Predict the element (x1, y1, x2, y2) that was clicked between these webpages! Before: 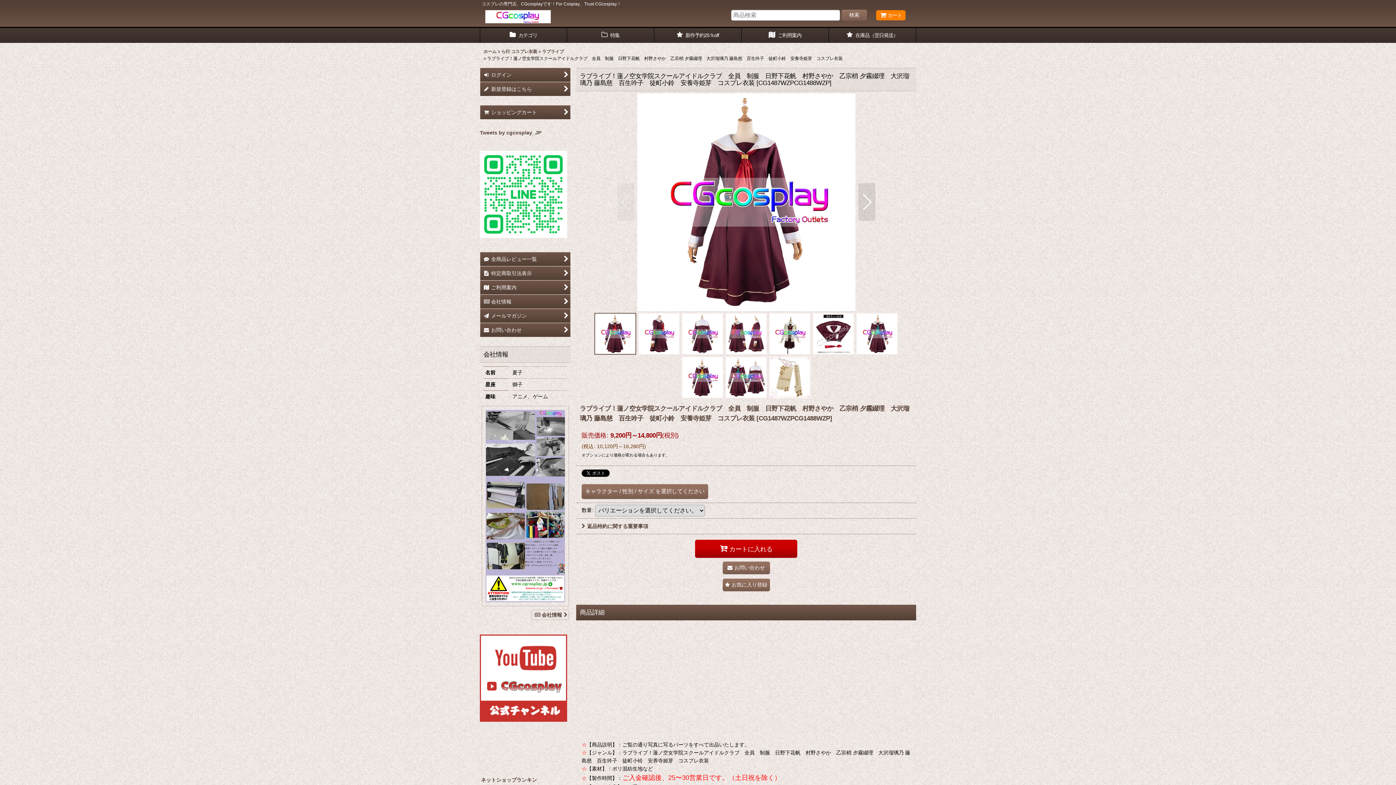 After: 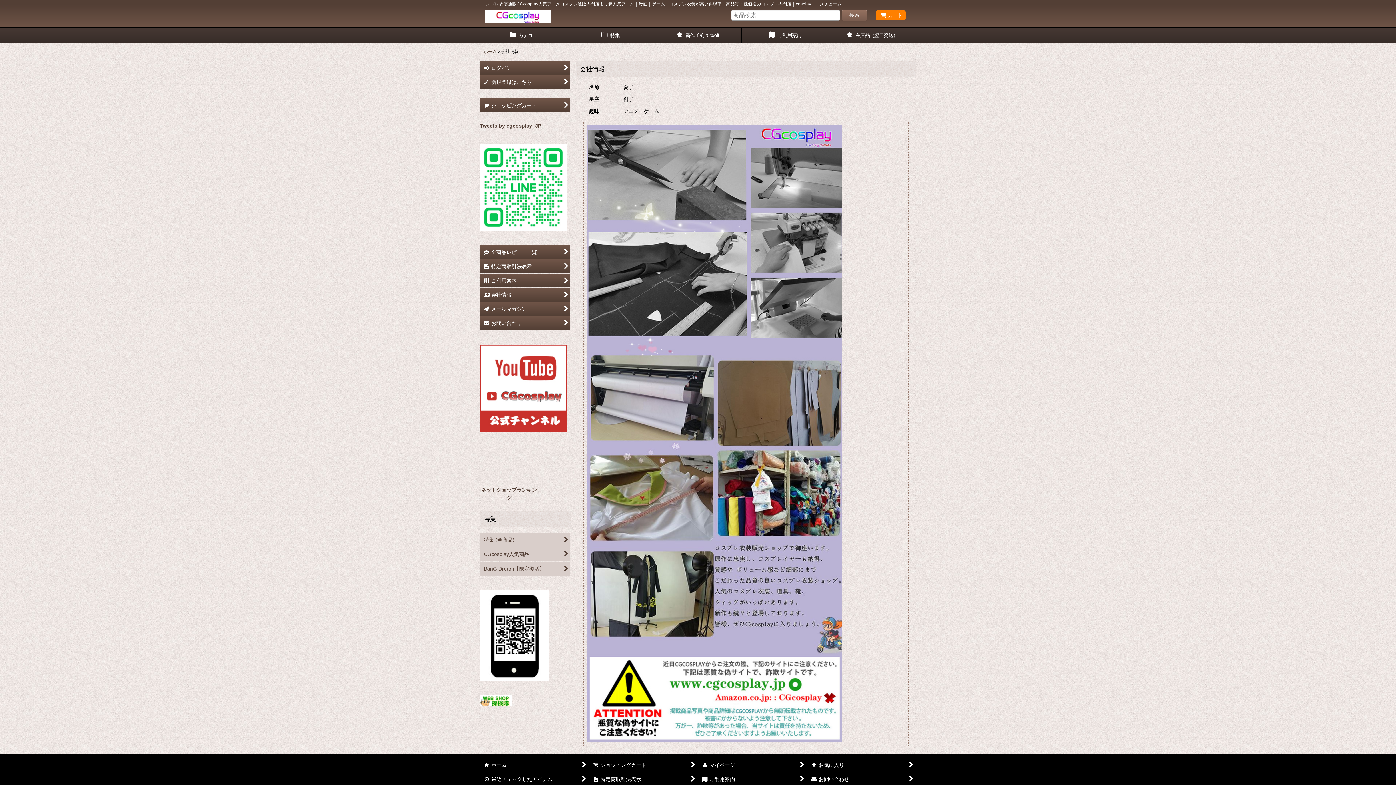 Action: label: 会社情報 bbox: (531, 610, 569, 620)